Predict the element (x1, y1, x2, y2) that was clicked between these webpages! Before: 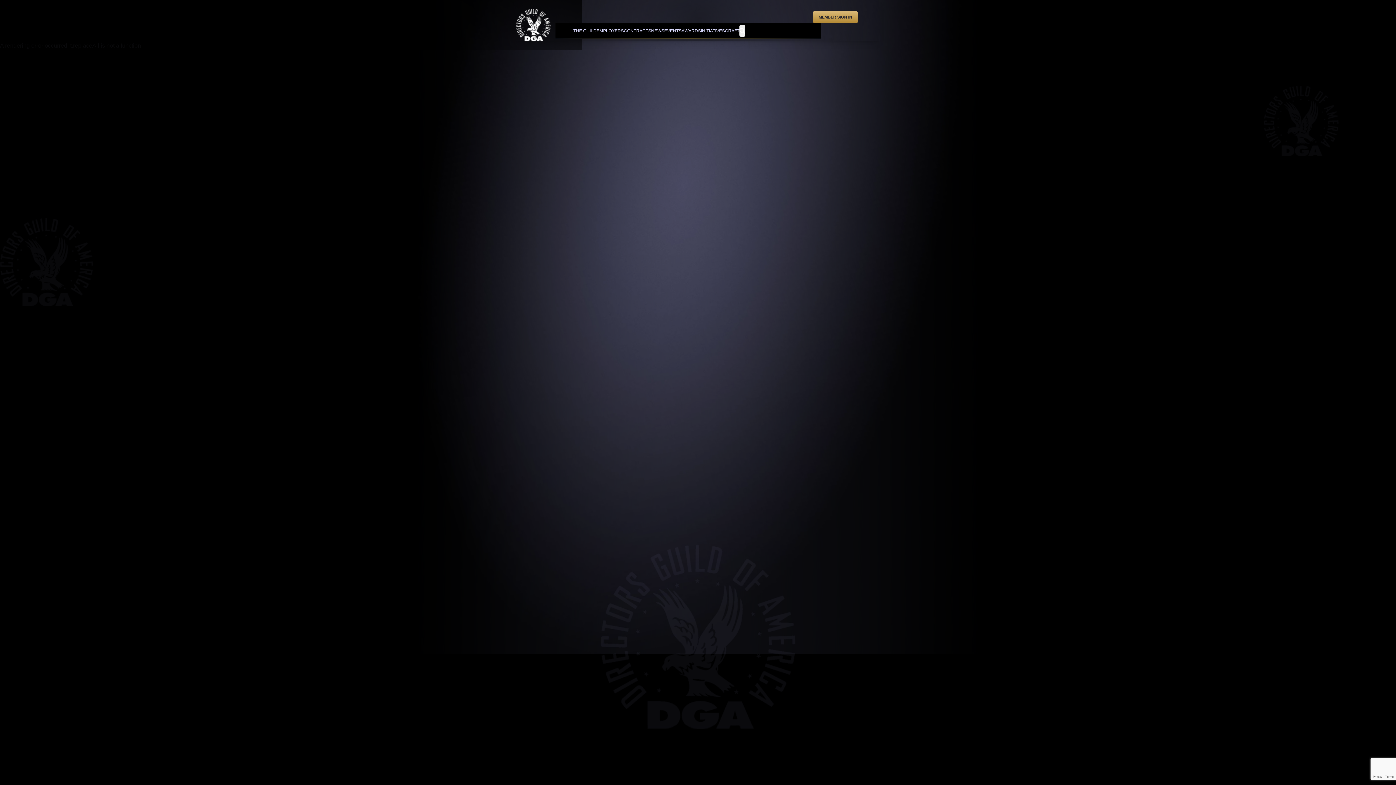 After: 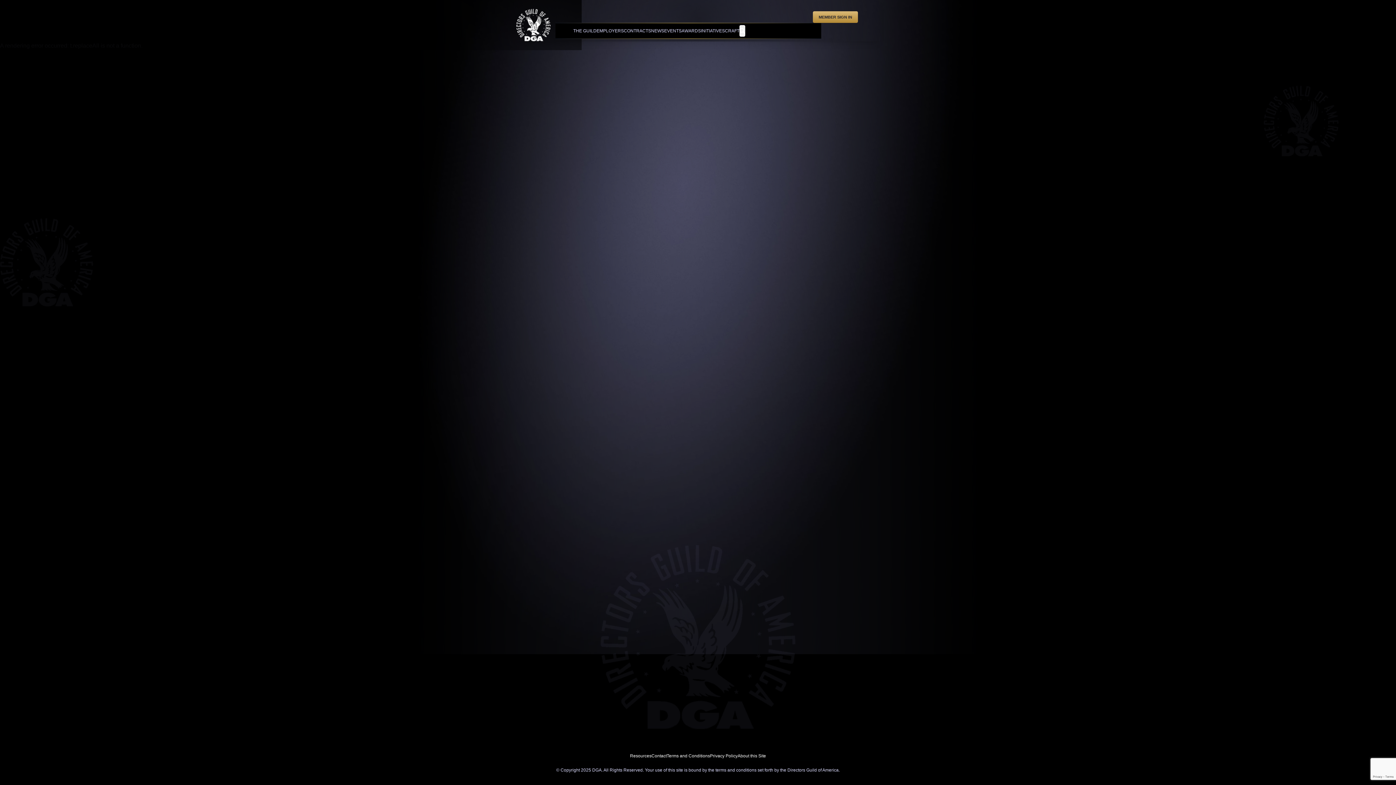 Action: label: EMPLOYERS bbox: (596, 23, 624, 38)